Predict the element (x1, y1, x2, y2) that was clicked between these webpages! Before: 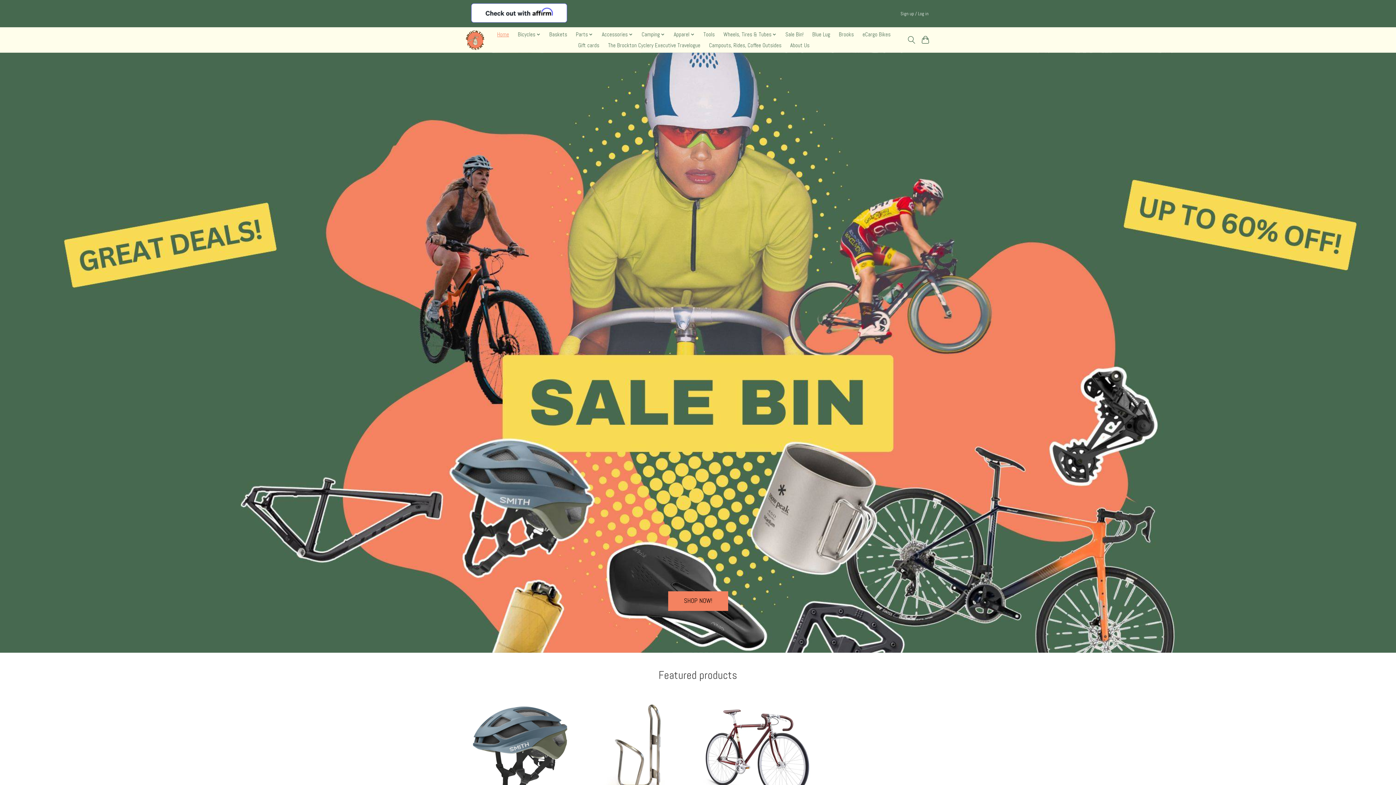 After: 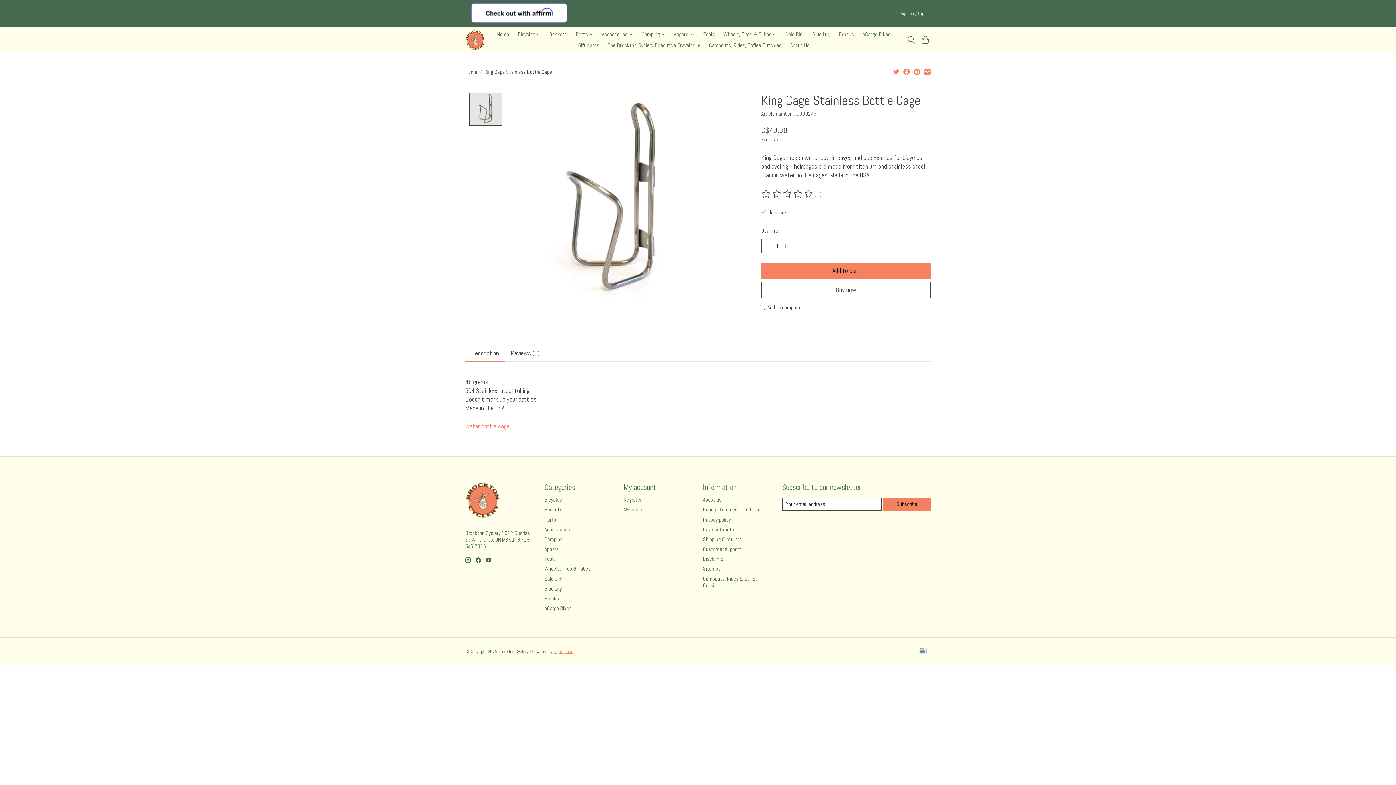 Action: bbox: (584, 699, 693, 808) label: King Cage King Cage Stainless Bottle Cage